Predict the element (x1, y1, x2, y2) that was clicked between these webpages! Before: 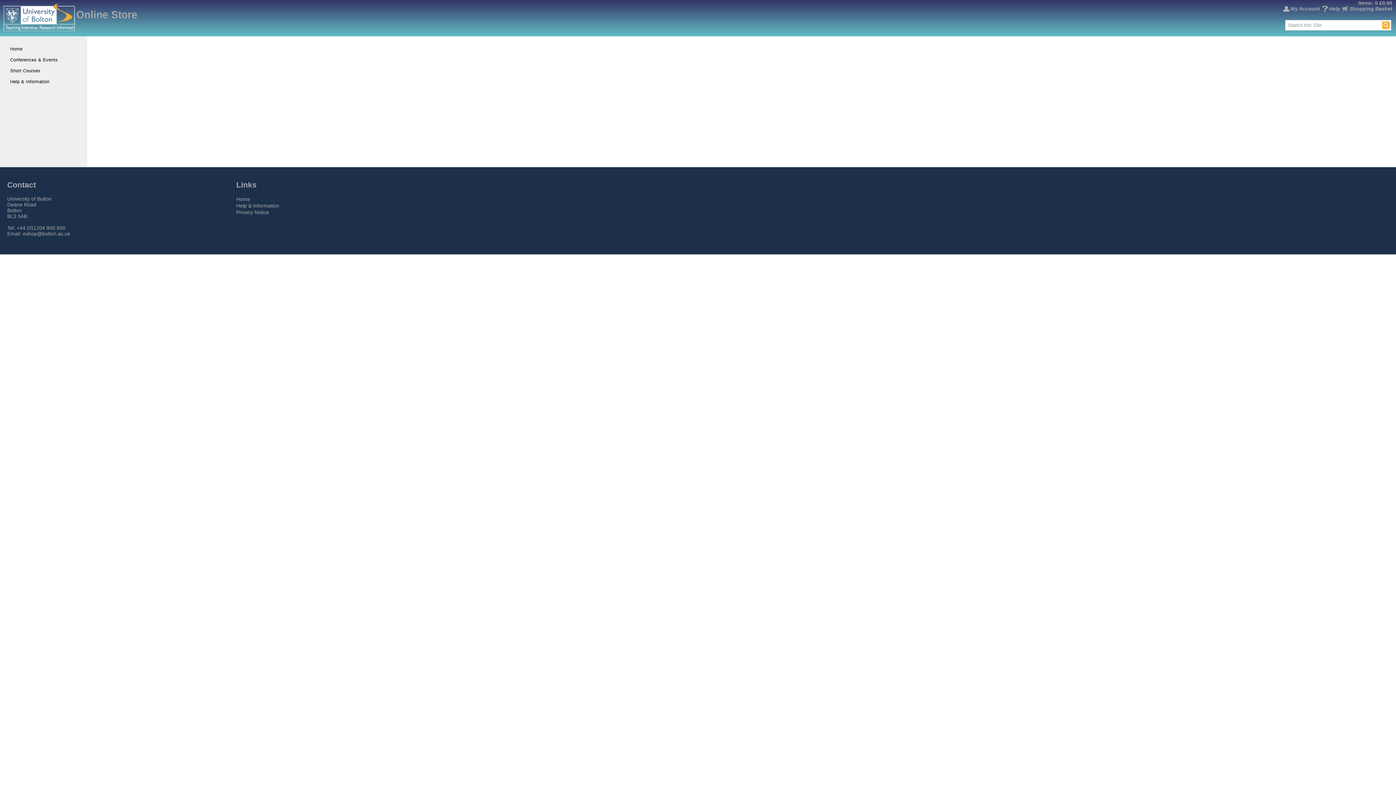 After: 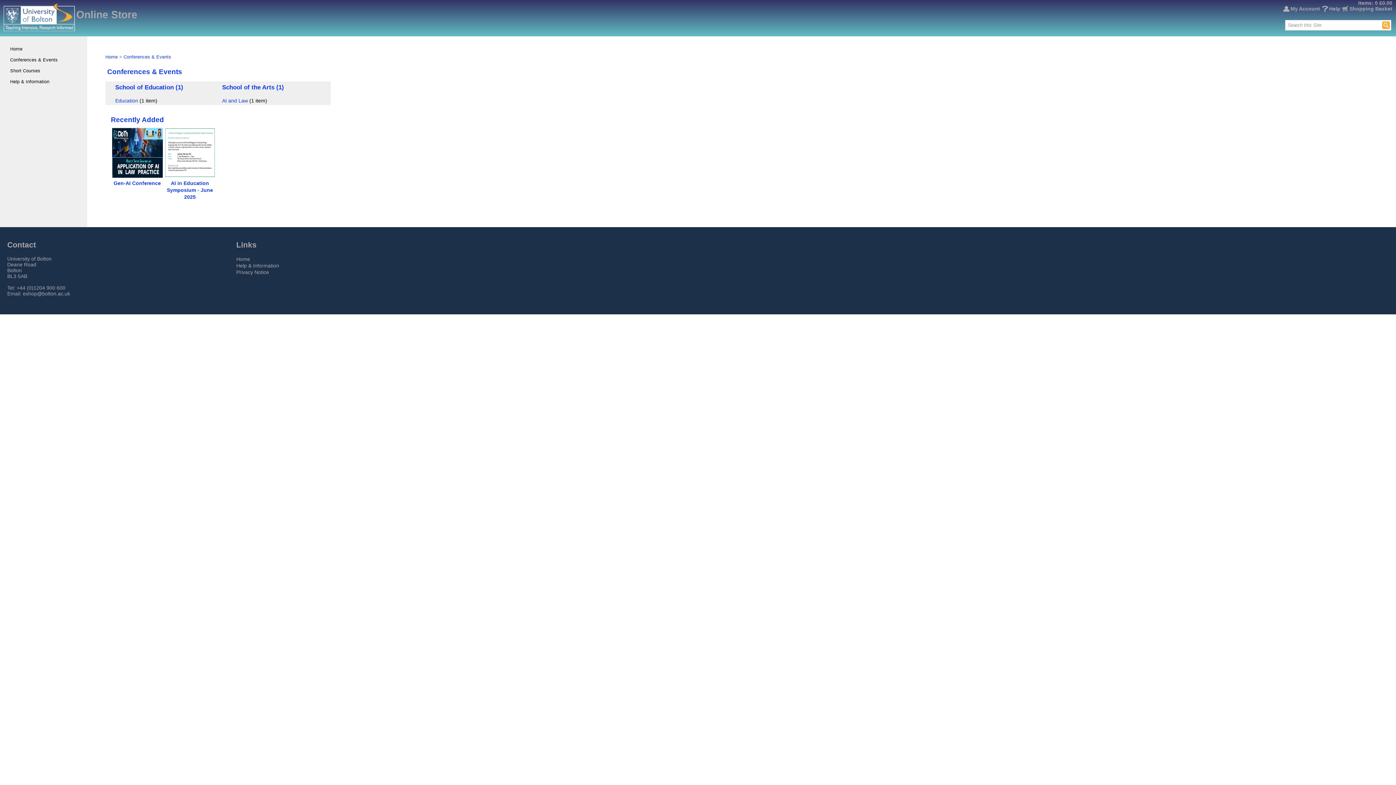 Action: bbox: (7, 54, 72, 65) label: Conferences & Events